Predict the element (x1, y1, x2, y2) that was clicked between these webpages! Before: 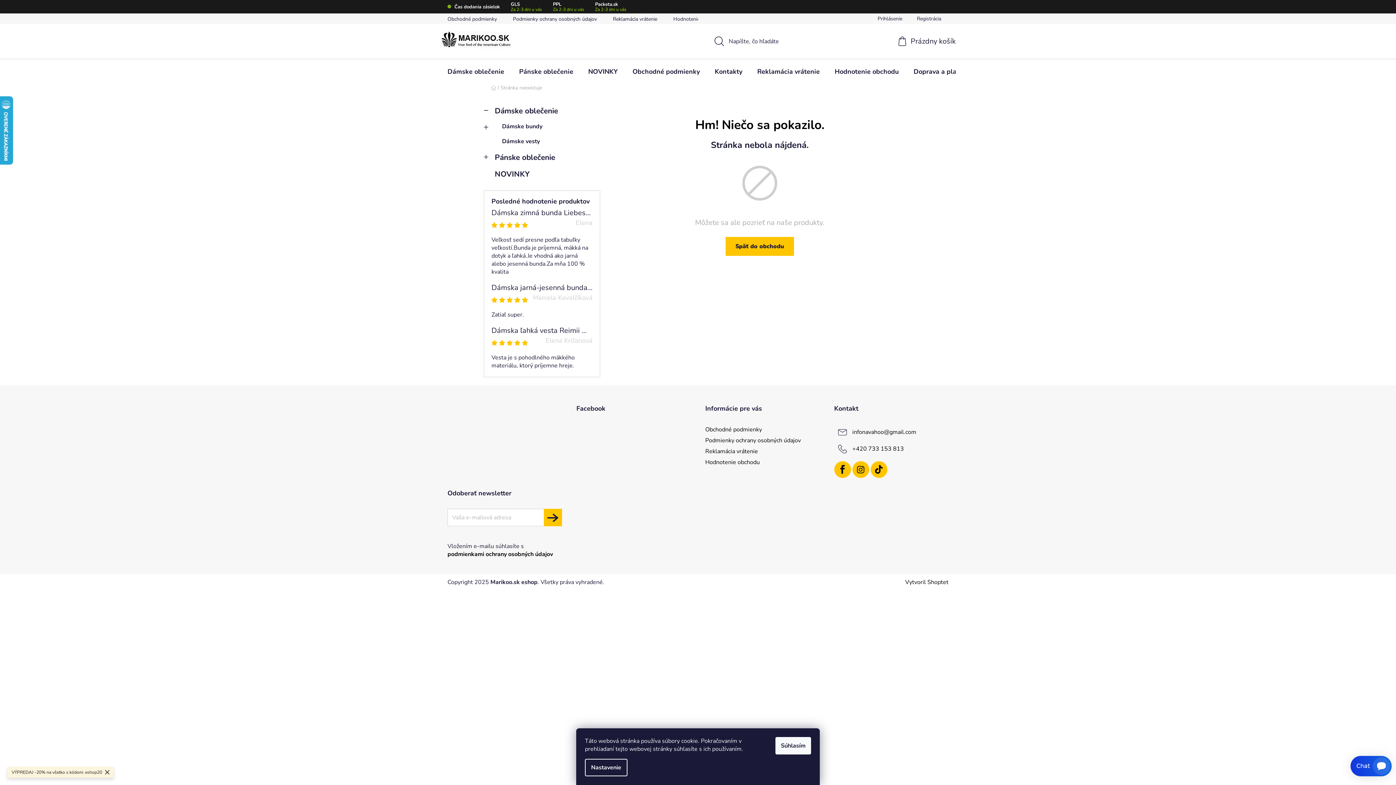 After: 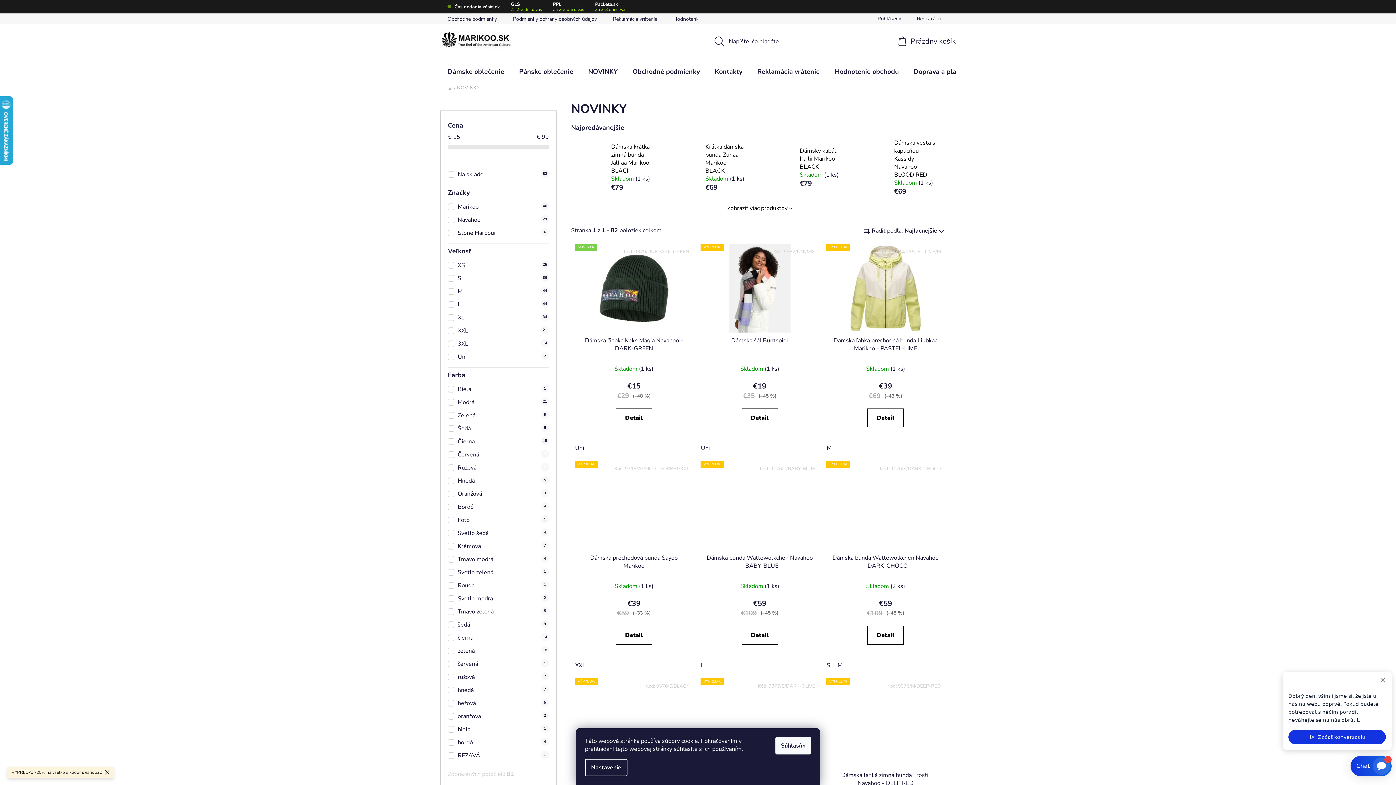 Action: label: NOVINKY bbox: (581, 59, 625, 83)